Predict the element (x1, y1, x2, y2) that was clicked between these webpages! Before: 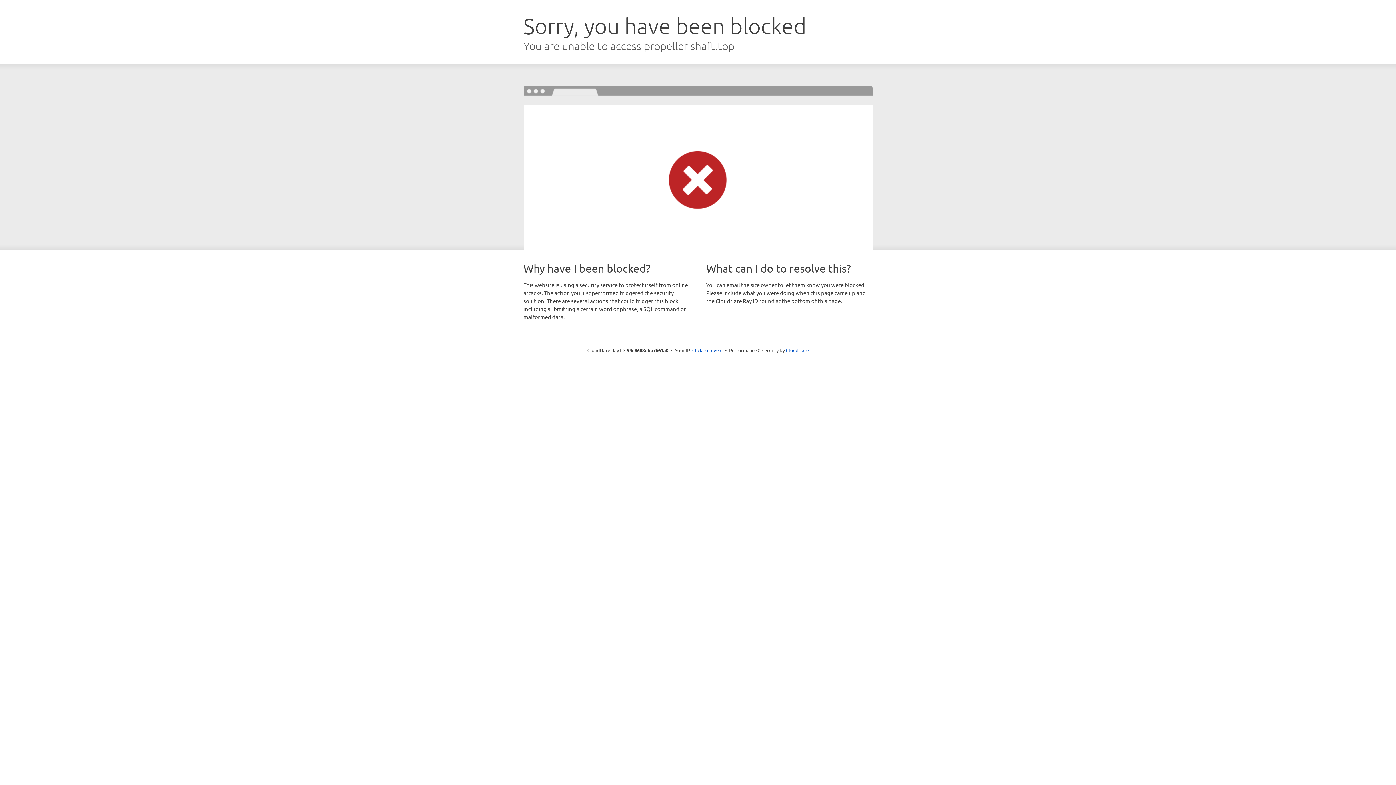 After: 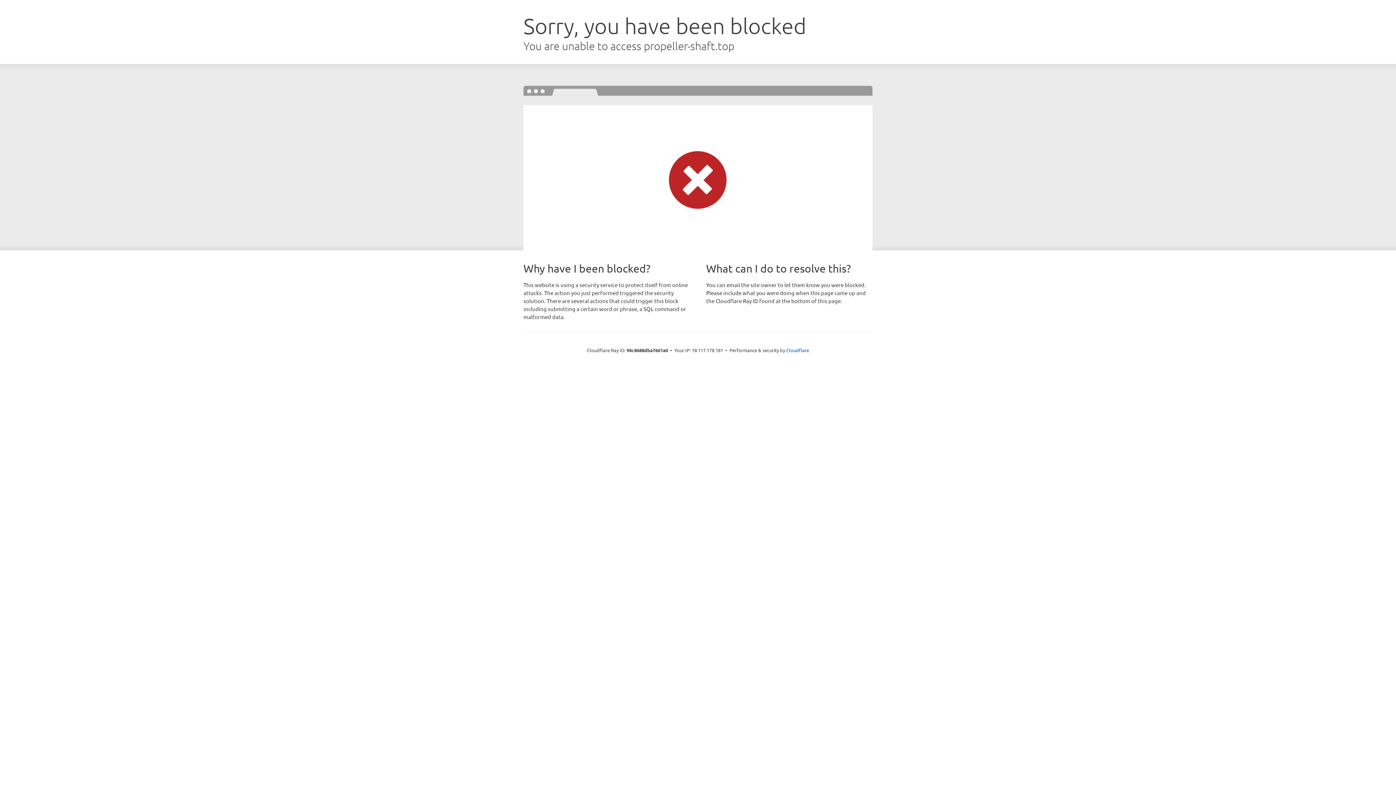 Action: bbox: (692, 346, 722, 353) label: Click to reveal